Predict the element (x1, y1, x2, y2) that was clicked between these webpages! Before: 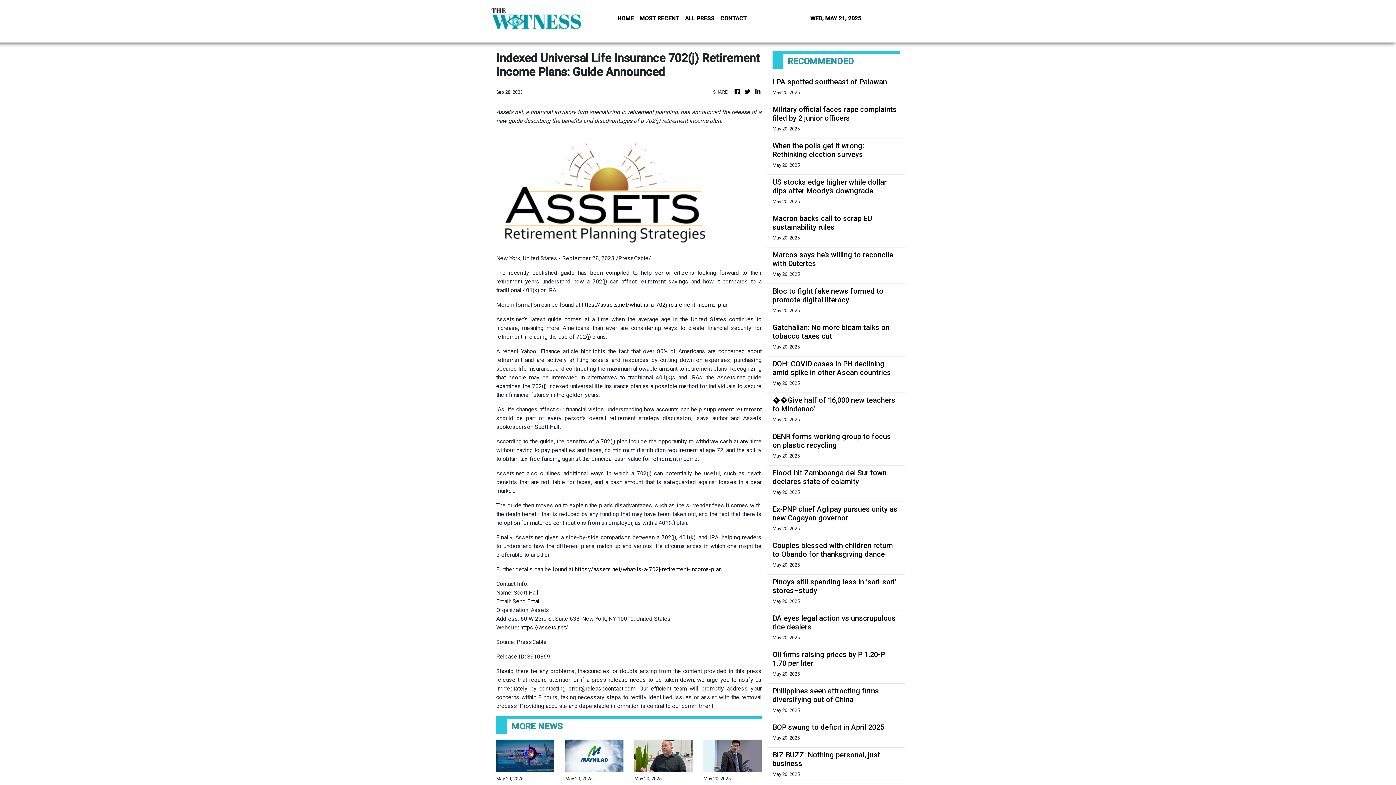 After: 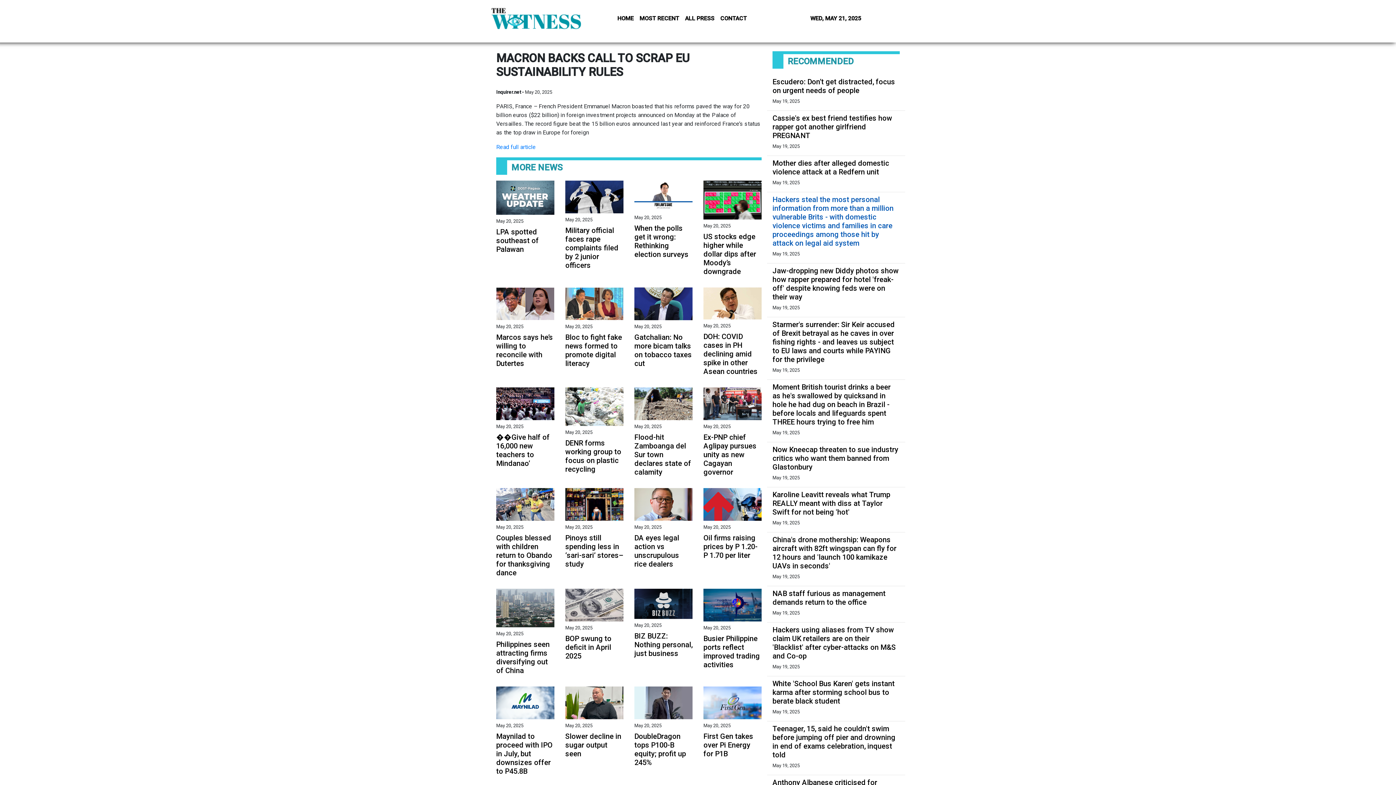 Action: bbox: (772, 214, 900, 231) label: Macron backs call to scrap EU sustainability rules